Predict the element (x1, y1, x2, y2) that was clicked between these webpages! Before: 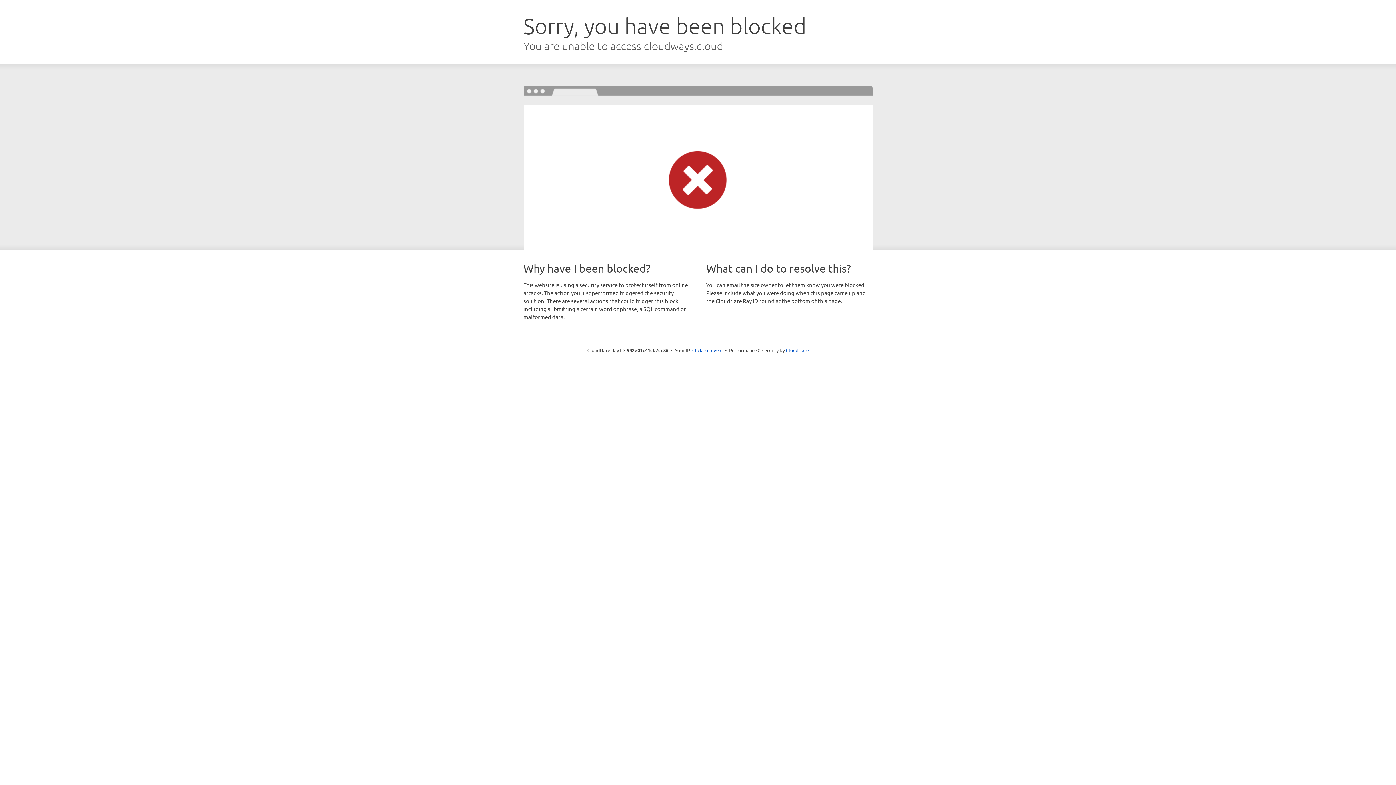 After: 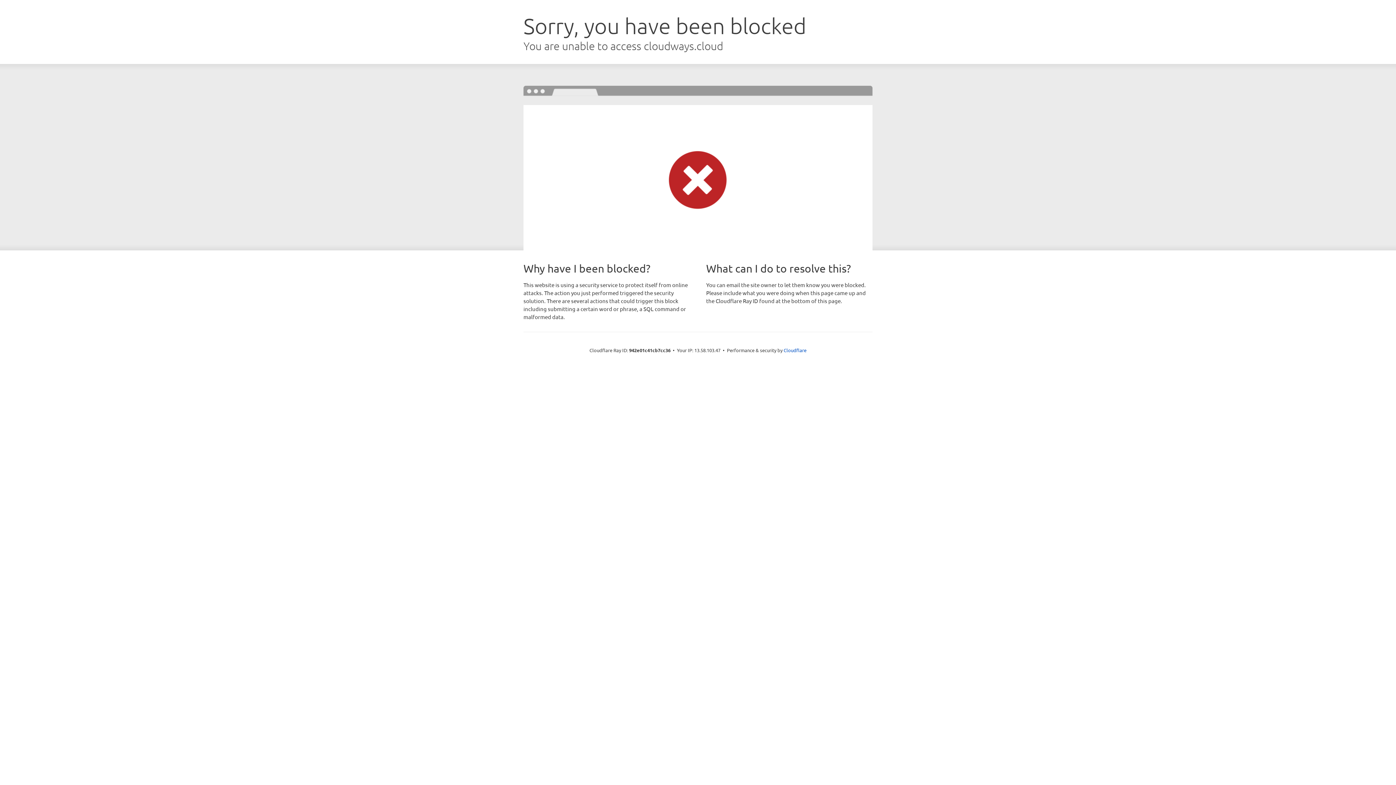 Action: label: Click to reveal bbox: (692, 346, 722, 353)